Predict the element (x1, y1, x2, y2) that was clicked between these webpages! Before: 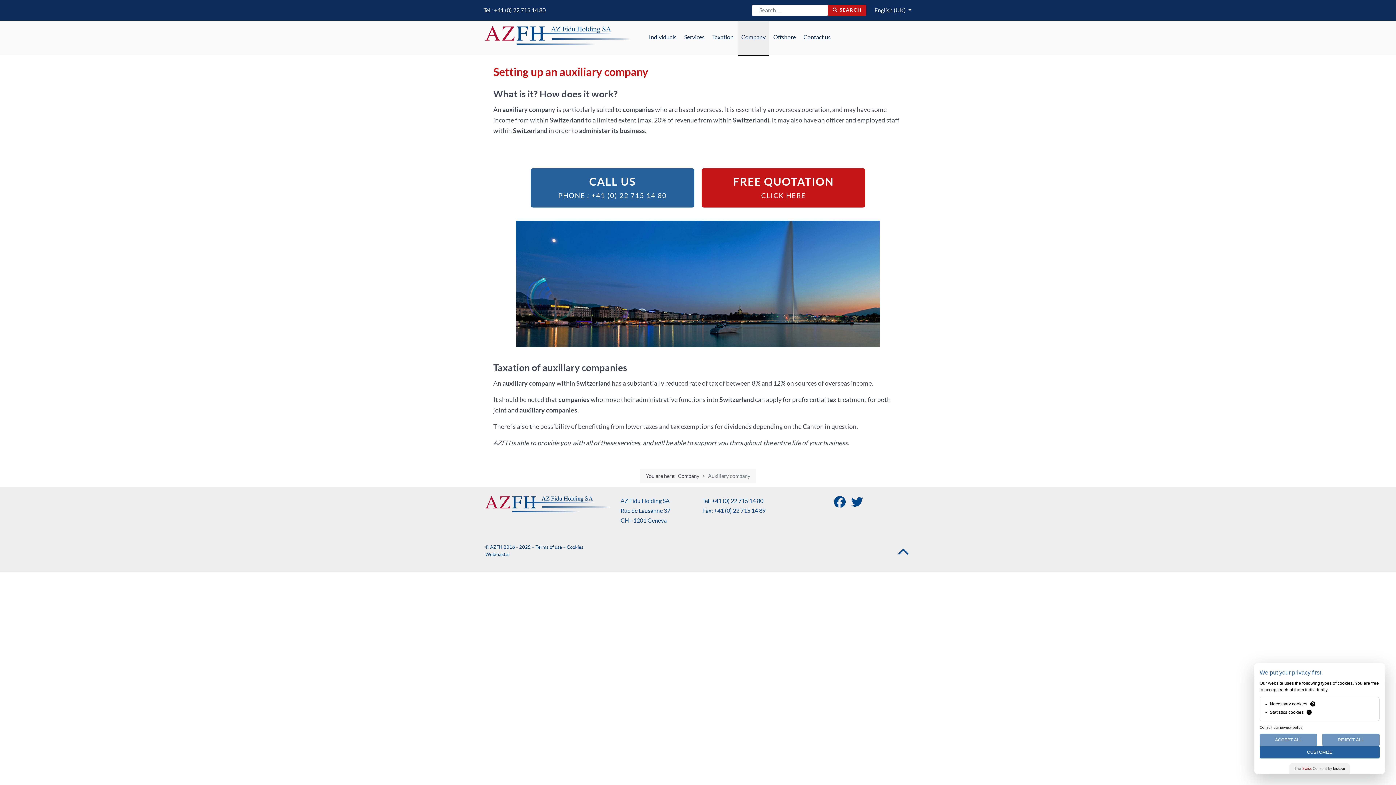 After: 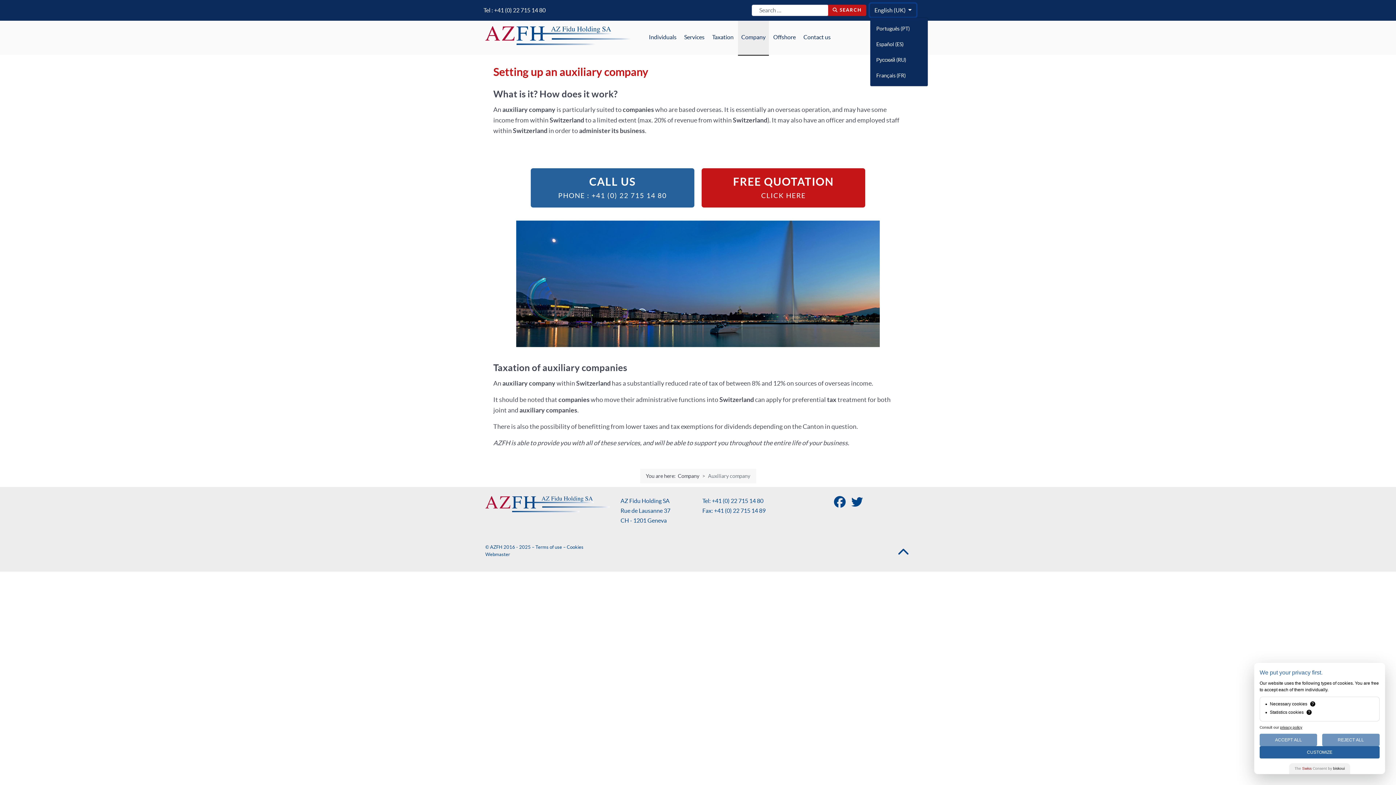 Action: label: English (UK)  bbox: (870, 3, 916, 16)